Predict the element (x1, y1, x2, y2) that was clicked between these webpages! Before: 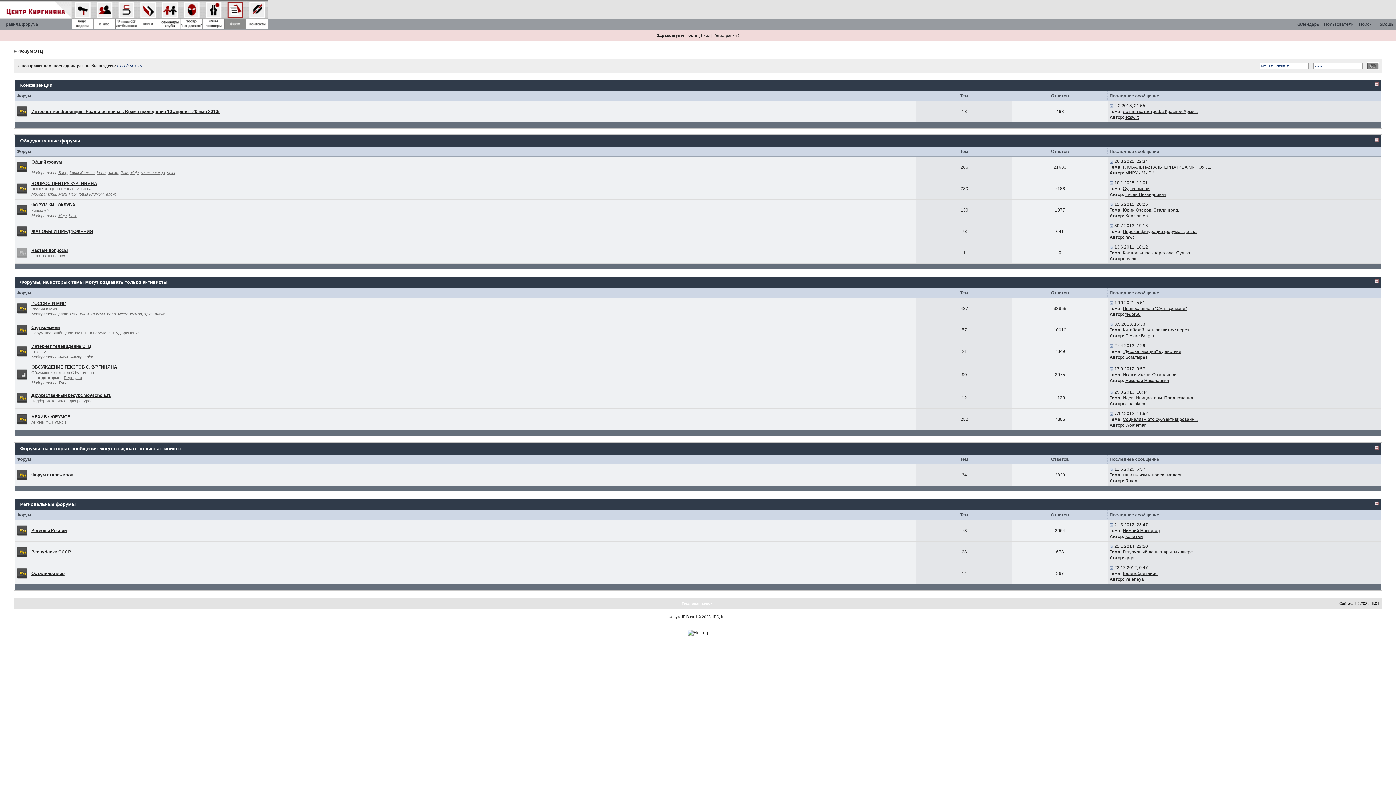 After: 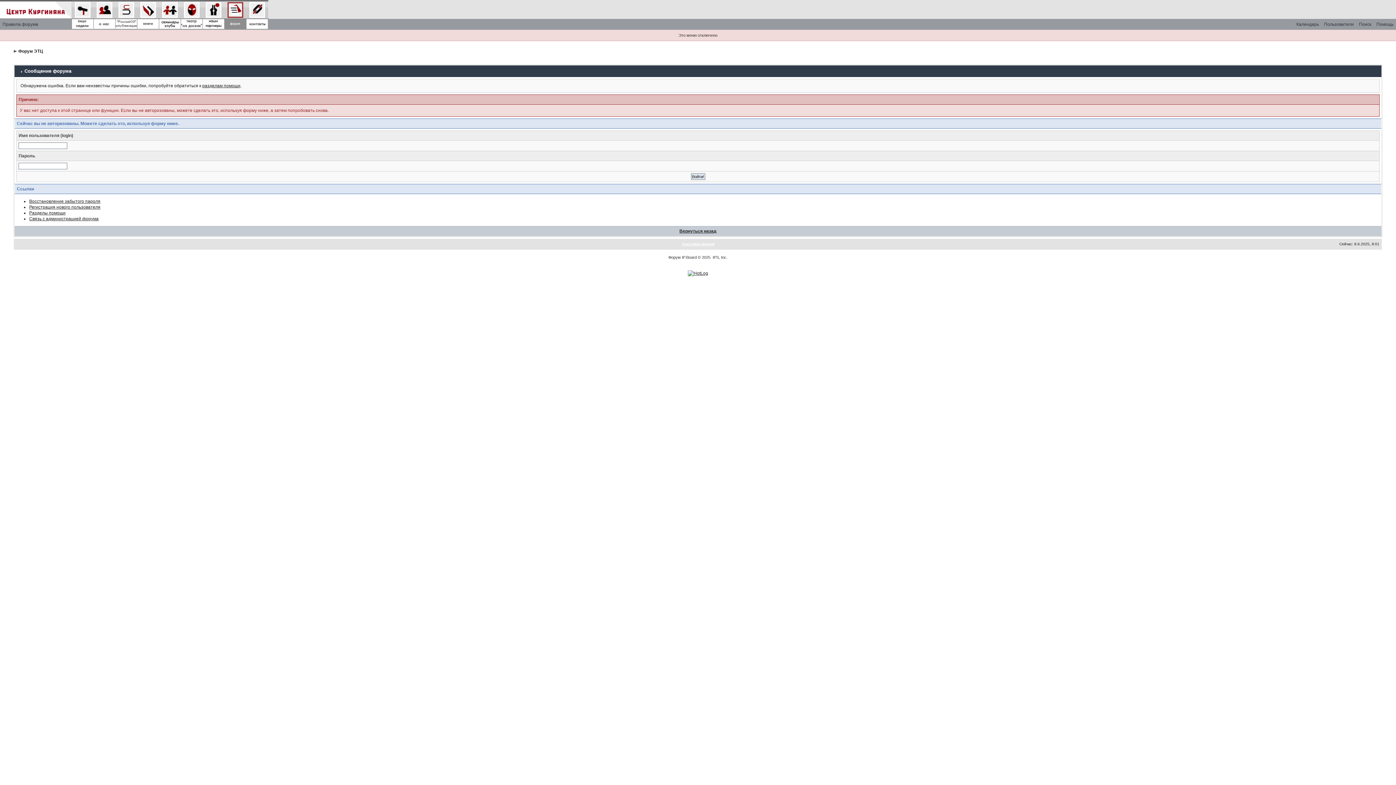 Action: label: spirit bbox: (84, 354, 92, 359)